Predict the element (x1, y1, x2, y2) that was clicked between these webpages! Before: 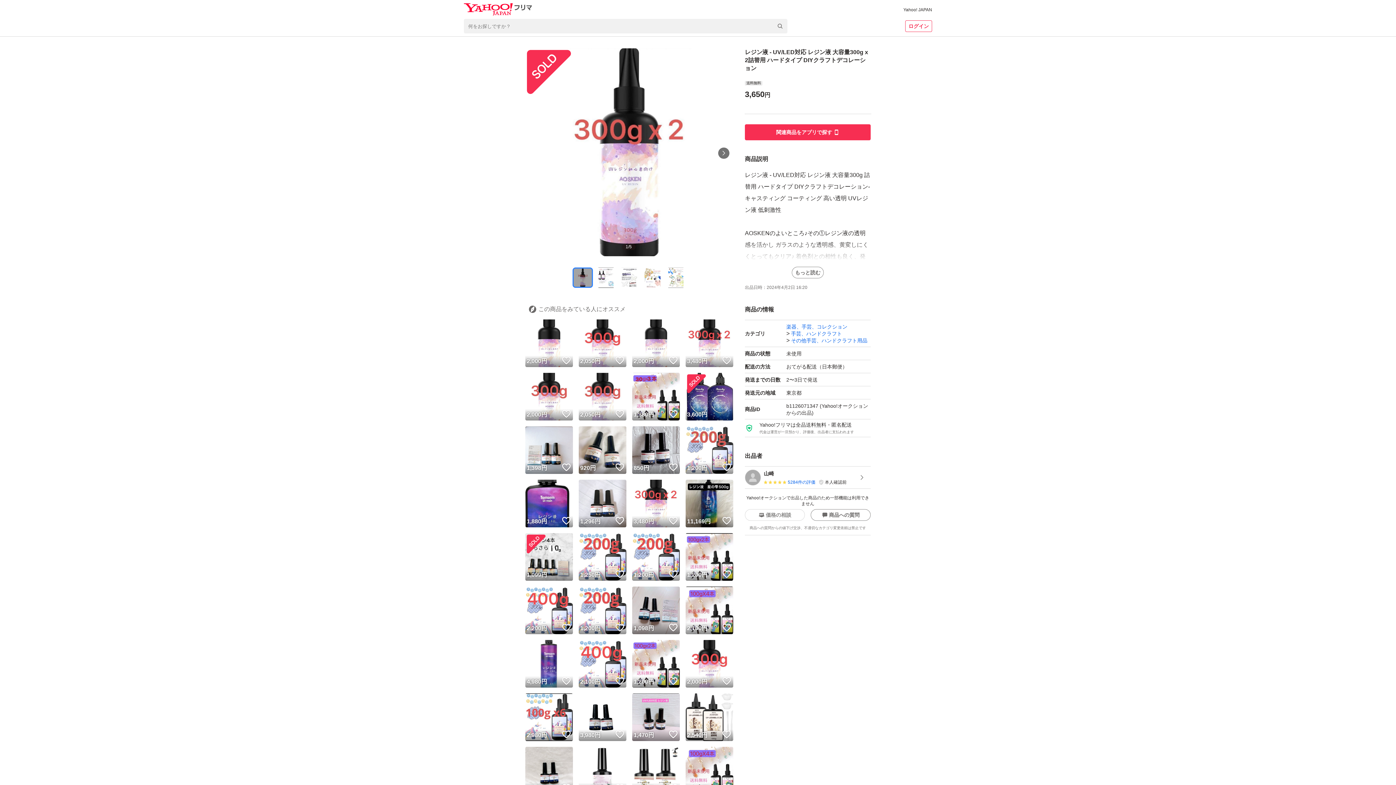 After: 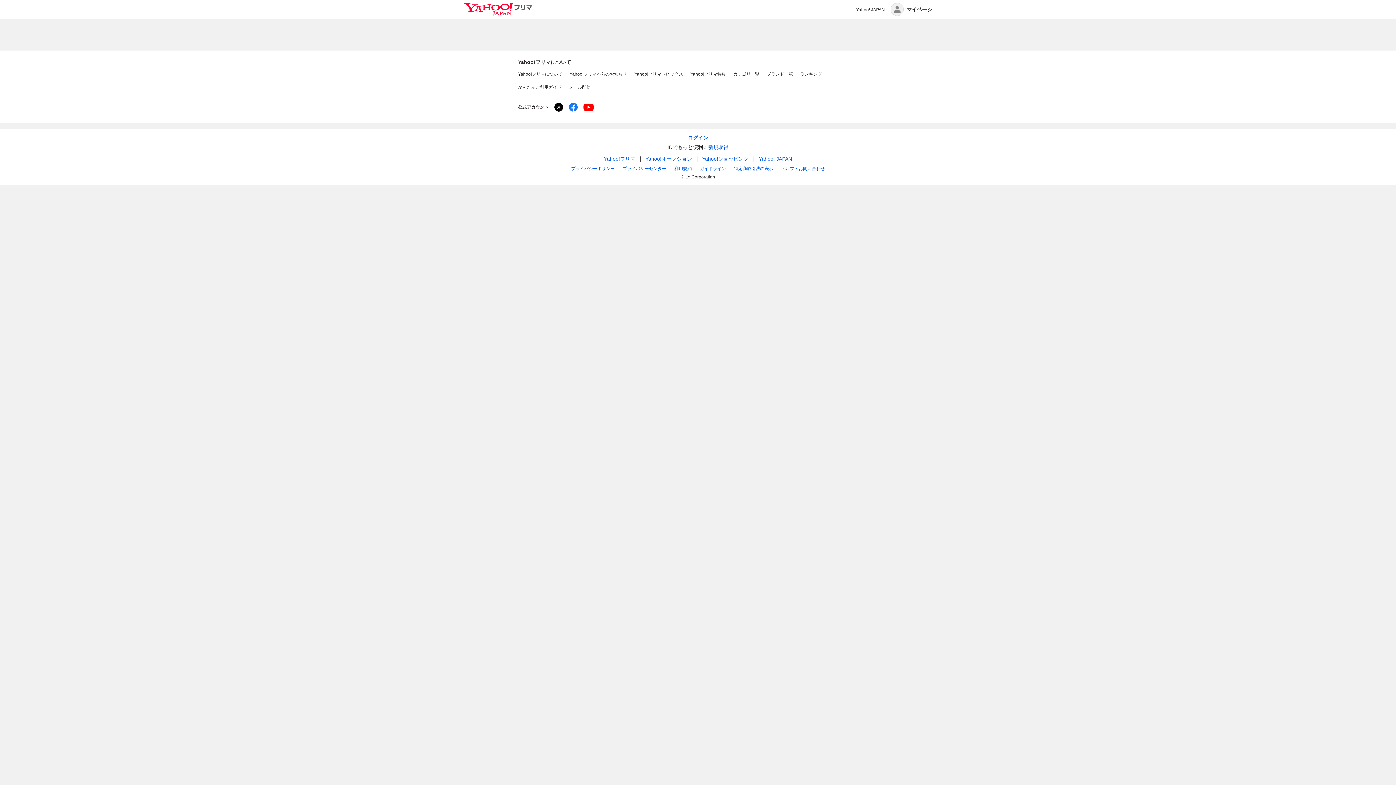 Action: bbox: (685, 533, 733, 581) label: 1,200円

いいね！